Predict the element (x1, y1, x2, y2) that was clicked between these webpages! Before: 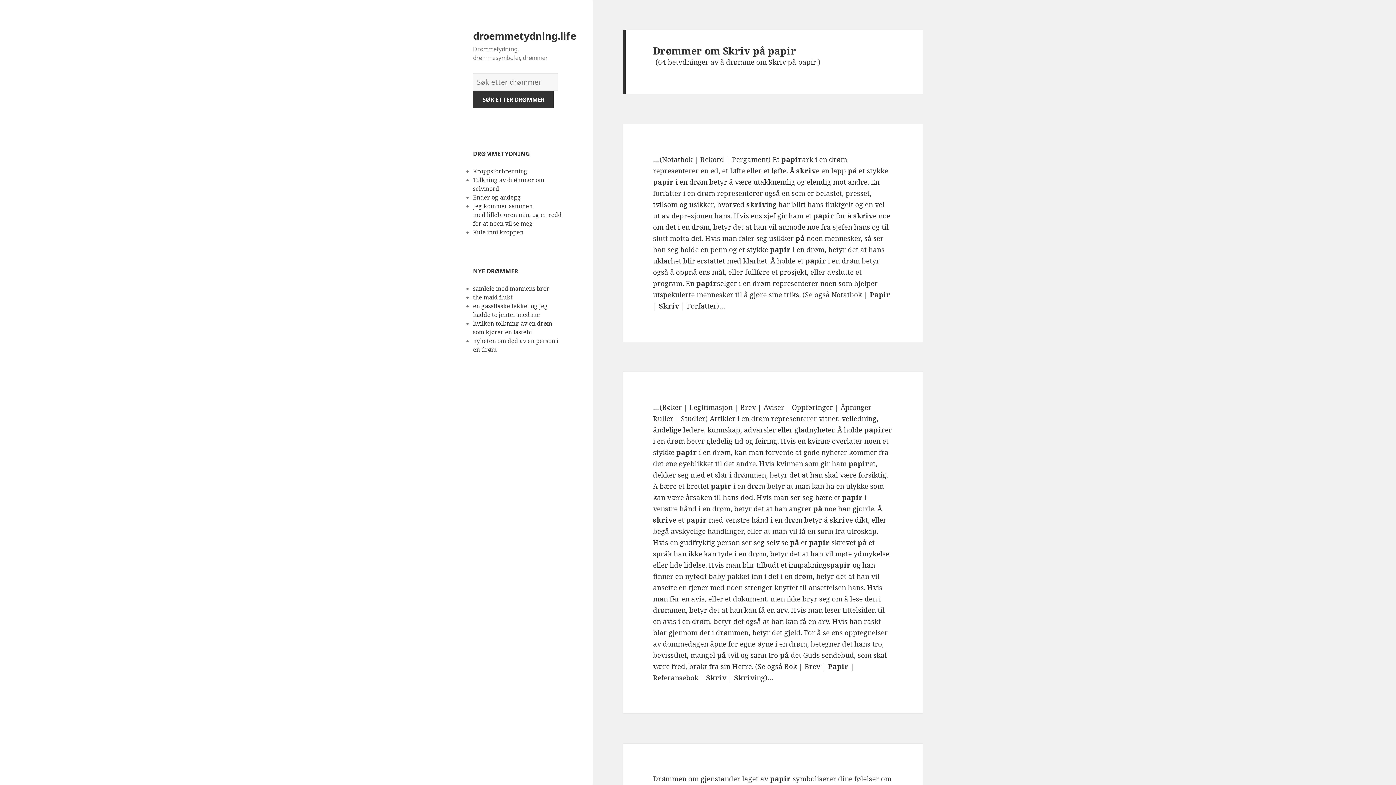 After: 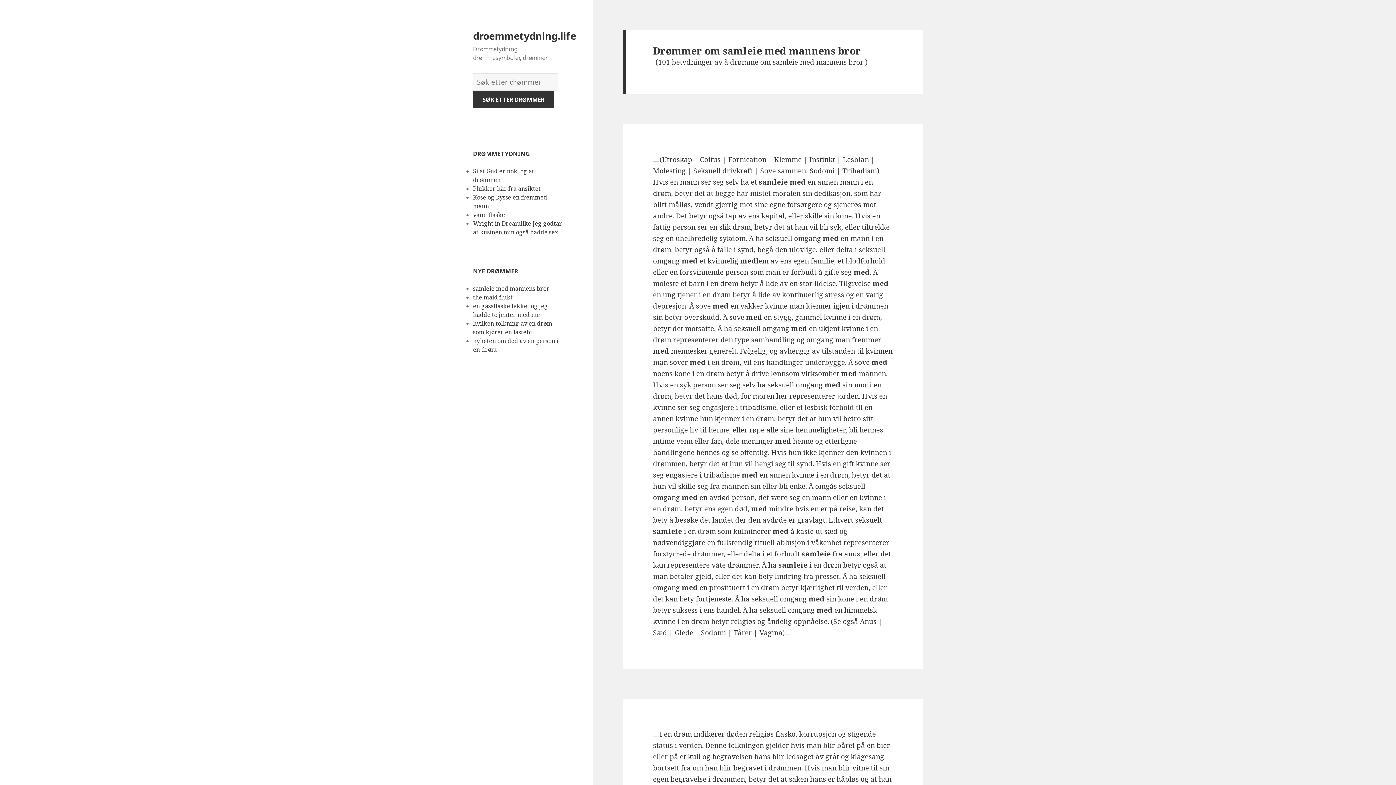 Action: label: samleie med mannens bror  bbox: (473, 284, 550, 292)